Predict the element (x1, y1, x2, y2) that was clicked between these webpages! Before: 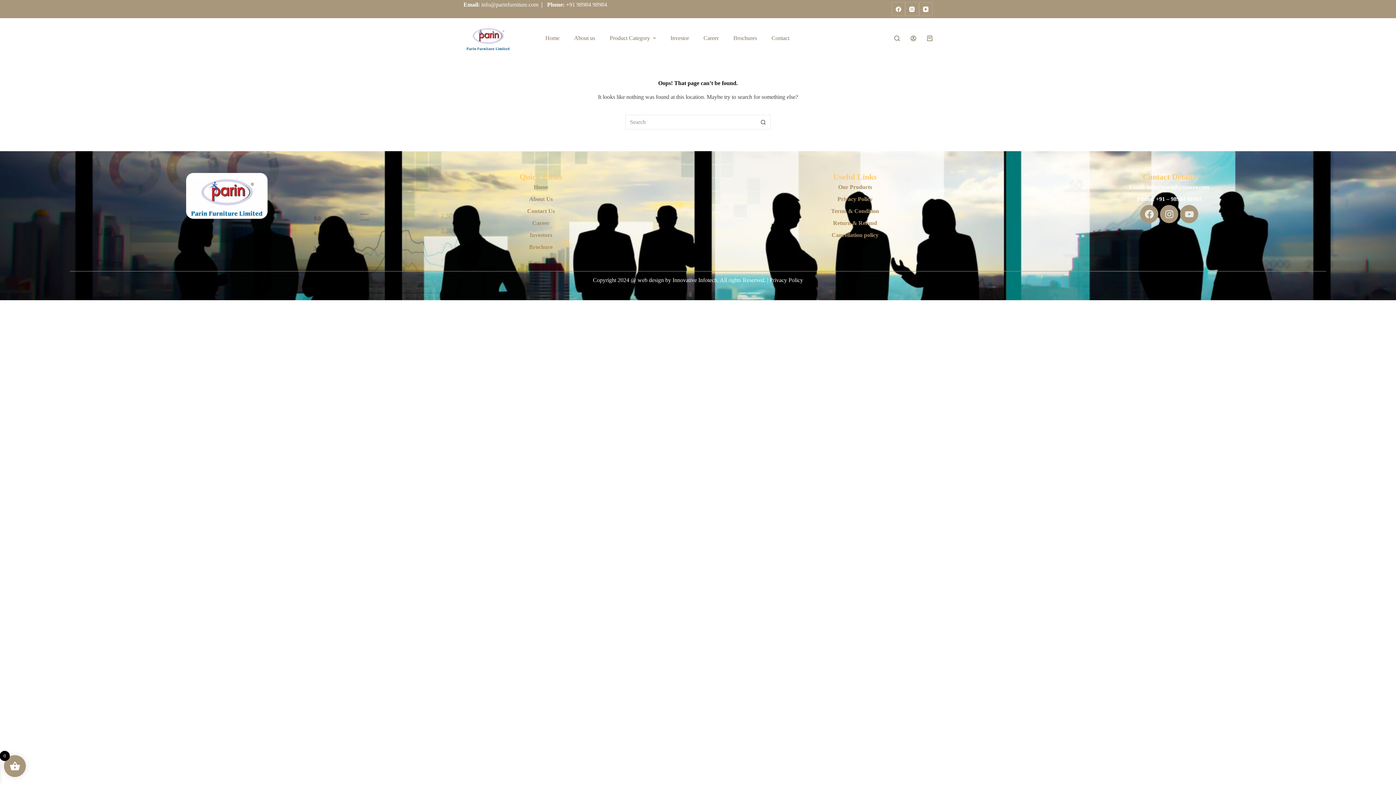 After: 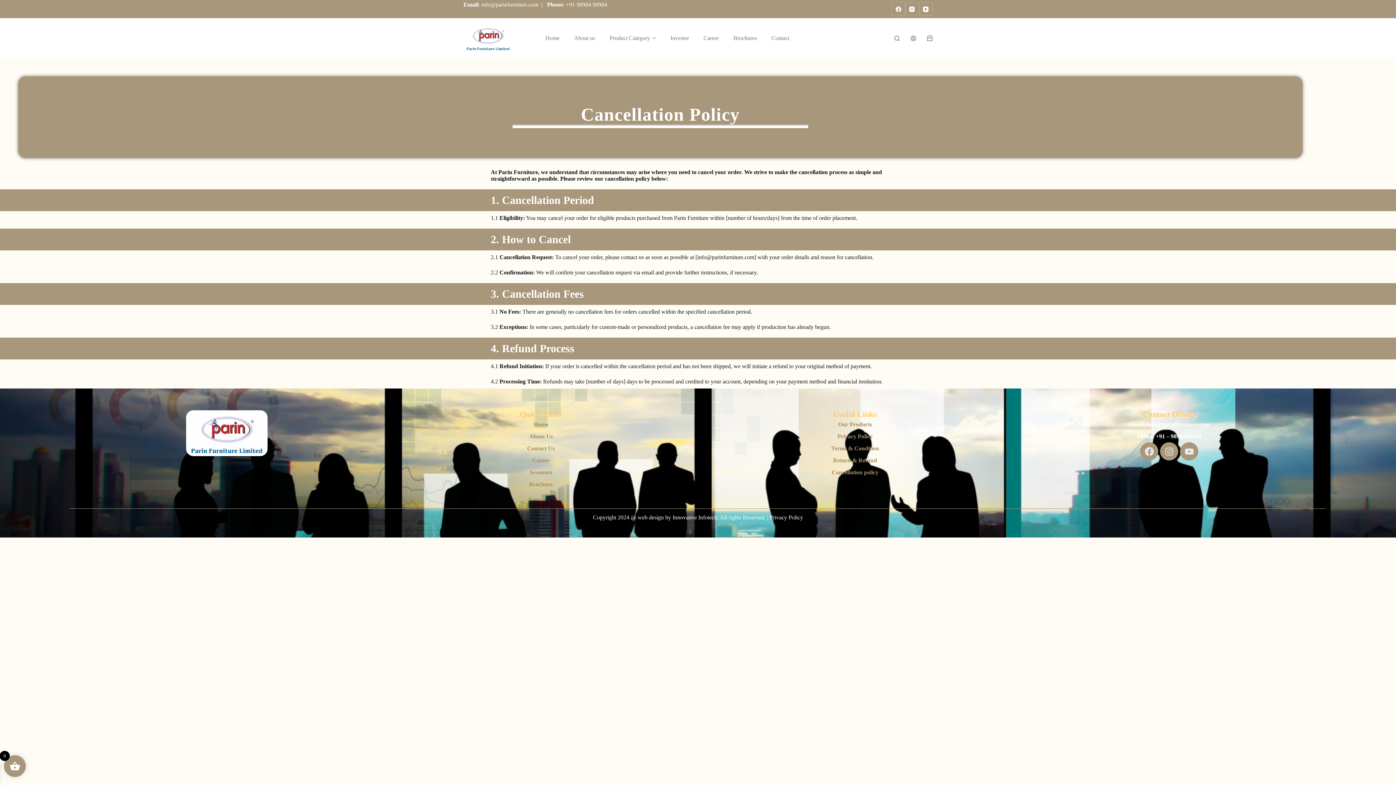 Action: label: Cancellation policy bbox: (831, 232, 878, 238)